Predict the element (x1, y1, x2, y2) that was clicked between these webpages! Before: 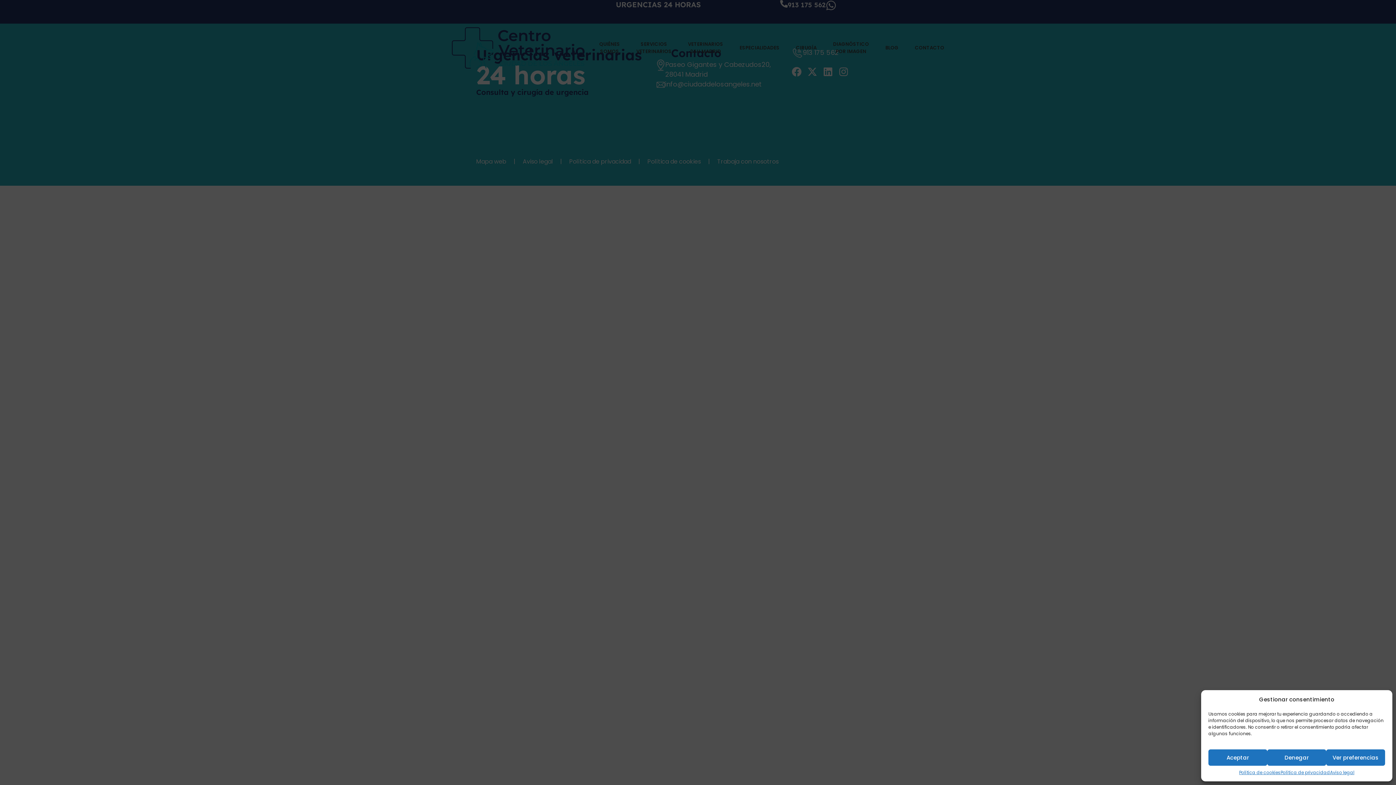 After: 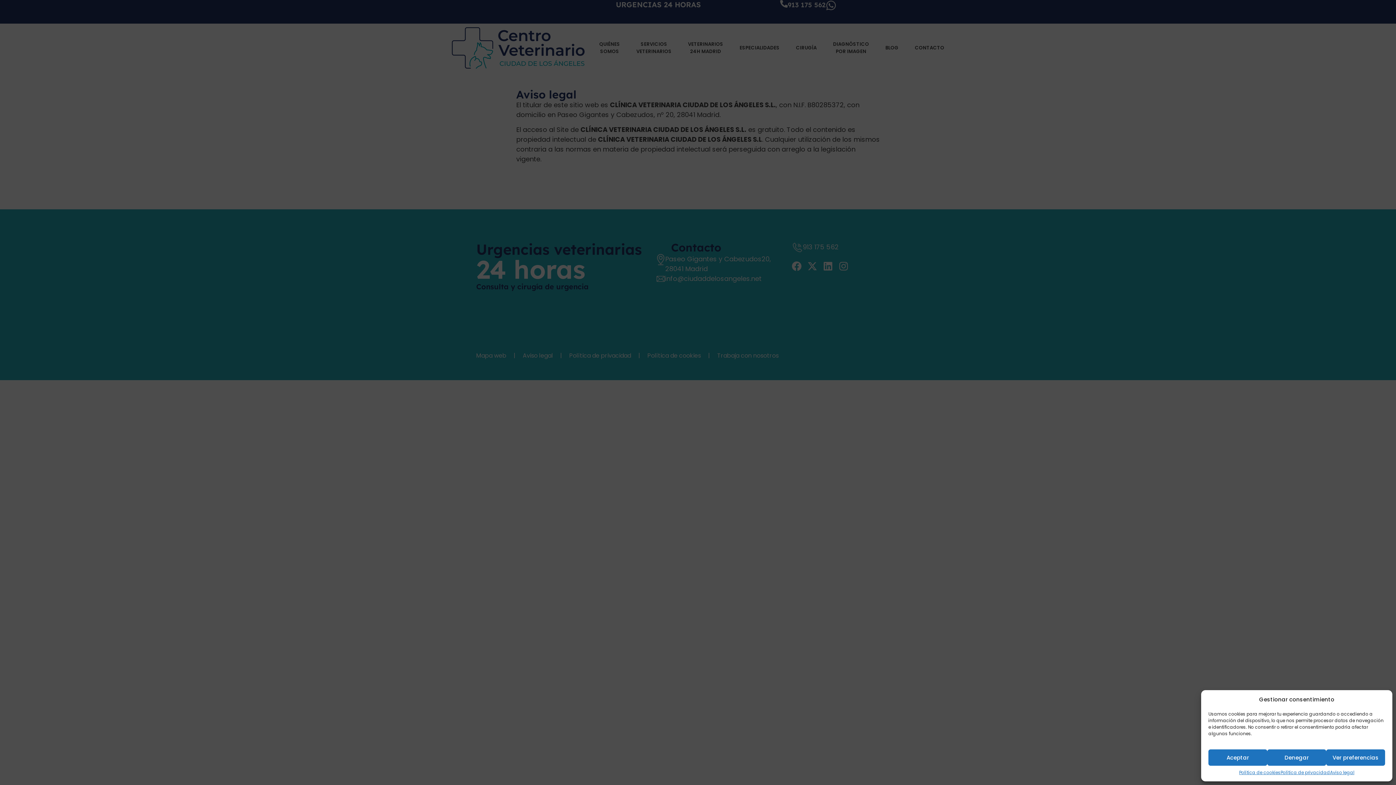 Action: bbox: (1330, 769, 1354, 776) label: Aviso legal